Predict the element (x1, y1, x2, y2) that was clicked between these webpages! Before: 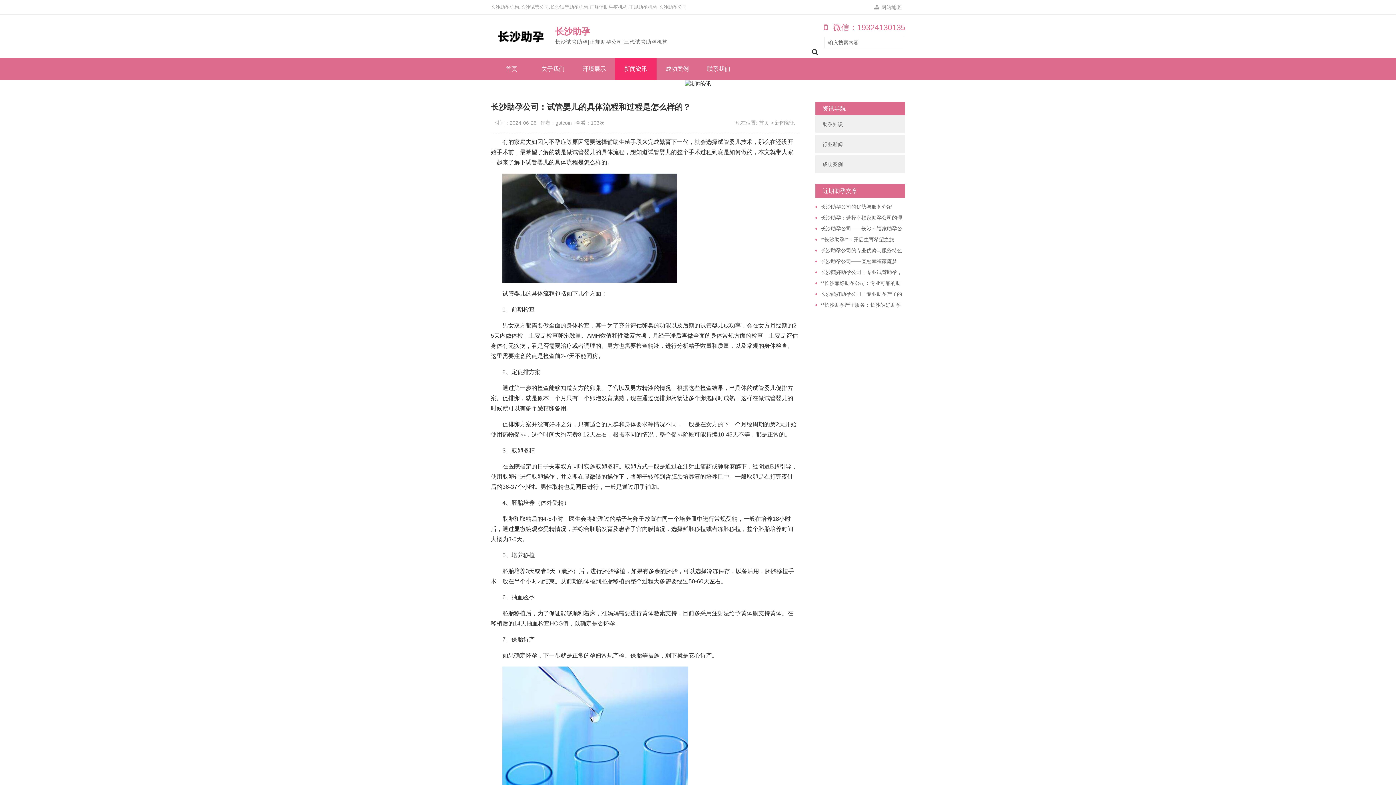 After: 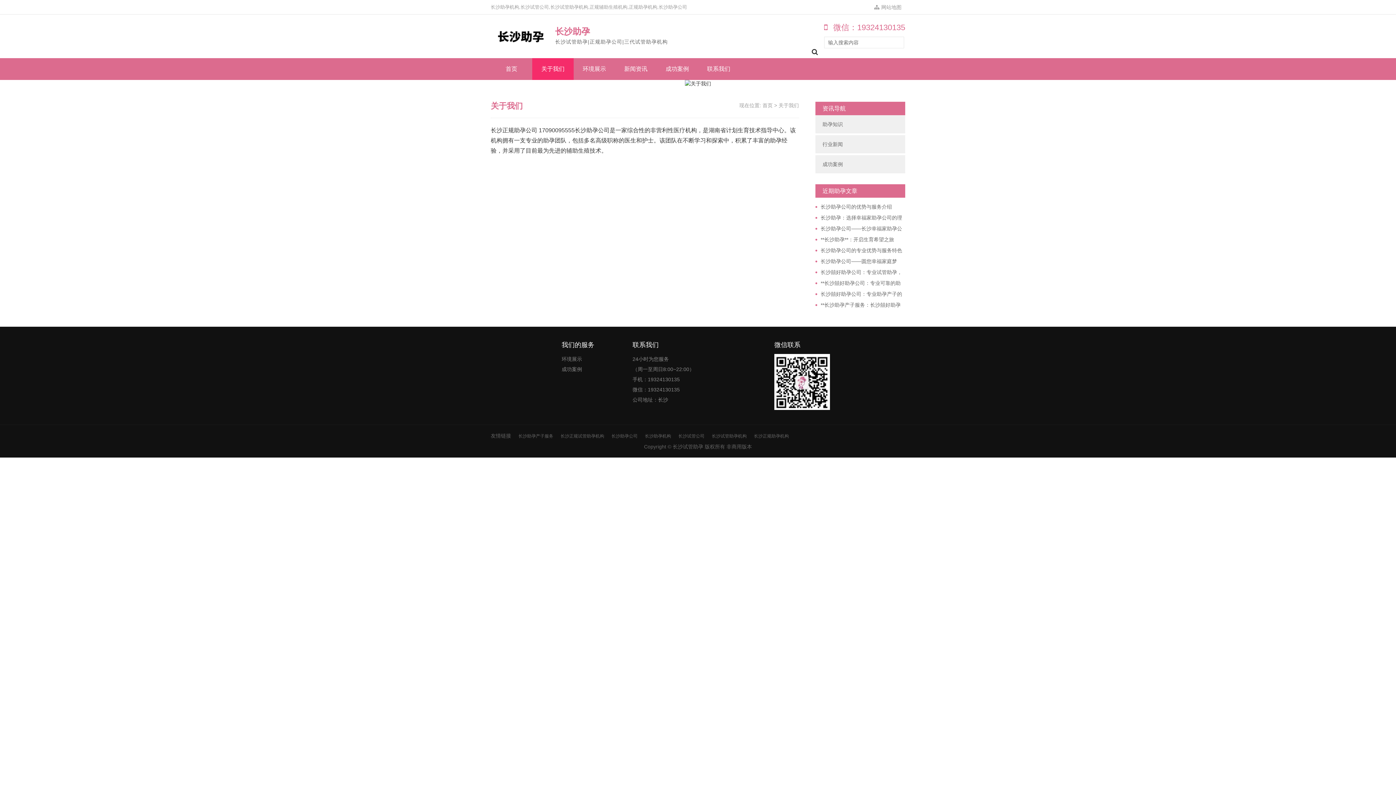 Action: bbox: (532, 58, 573, 80) label: 关于我们